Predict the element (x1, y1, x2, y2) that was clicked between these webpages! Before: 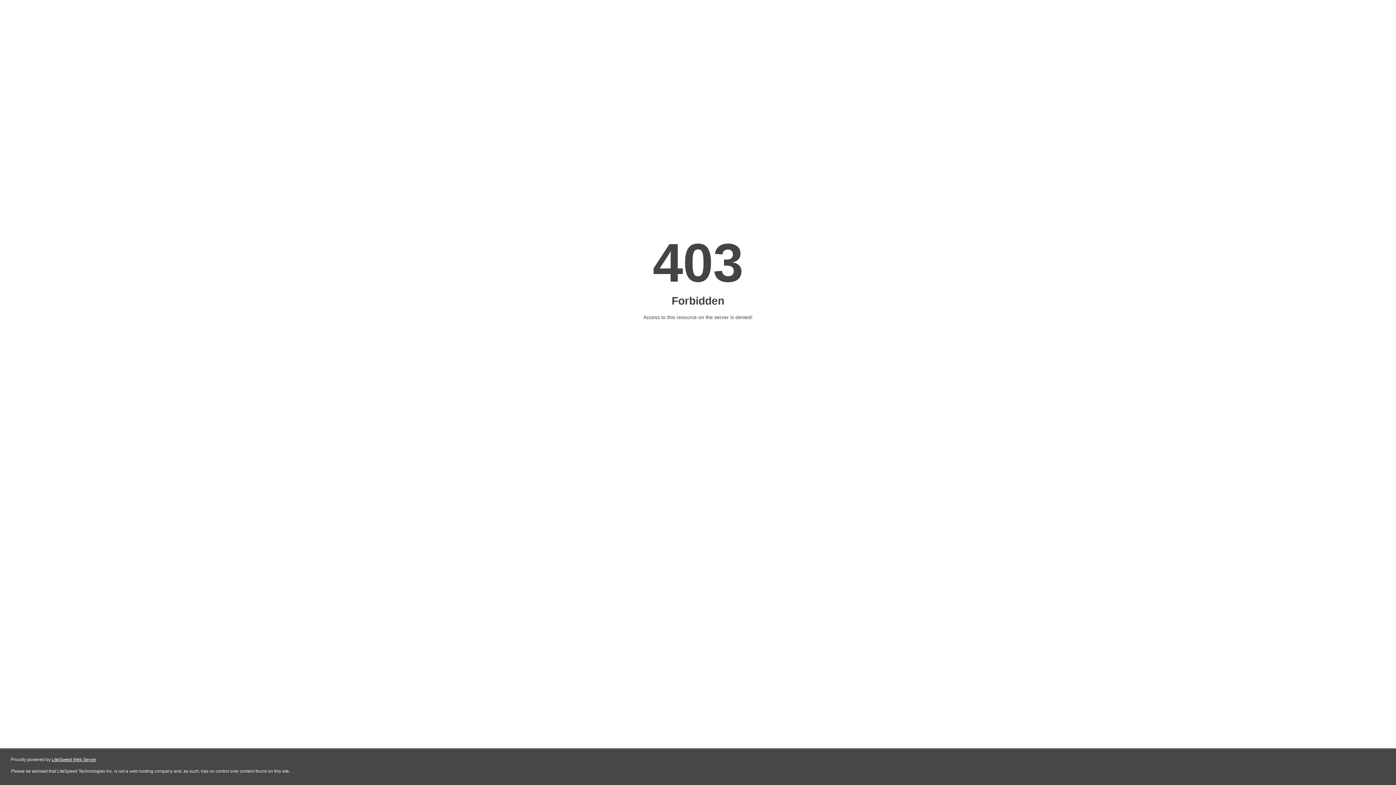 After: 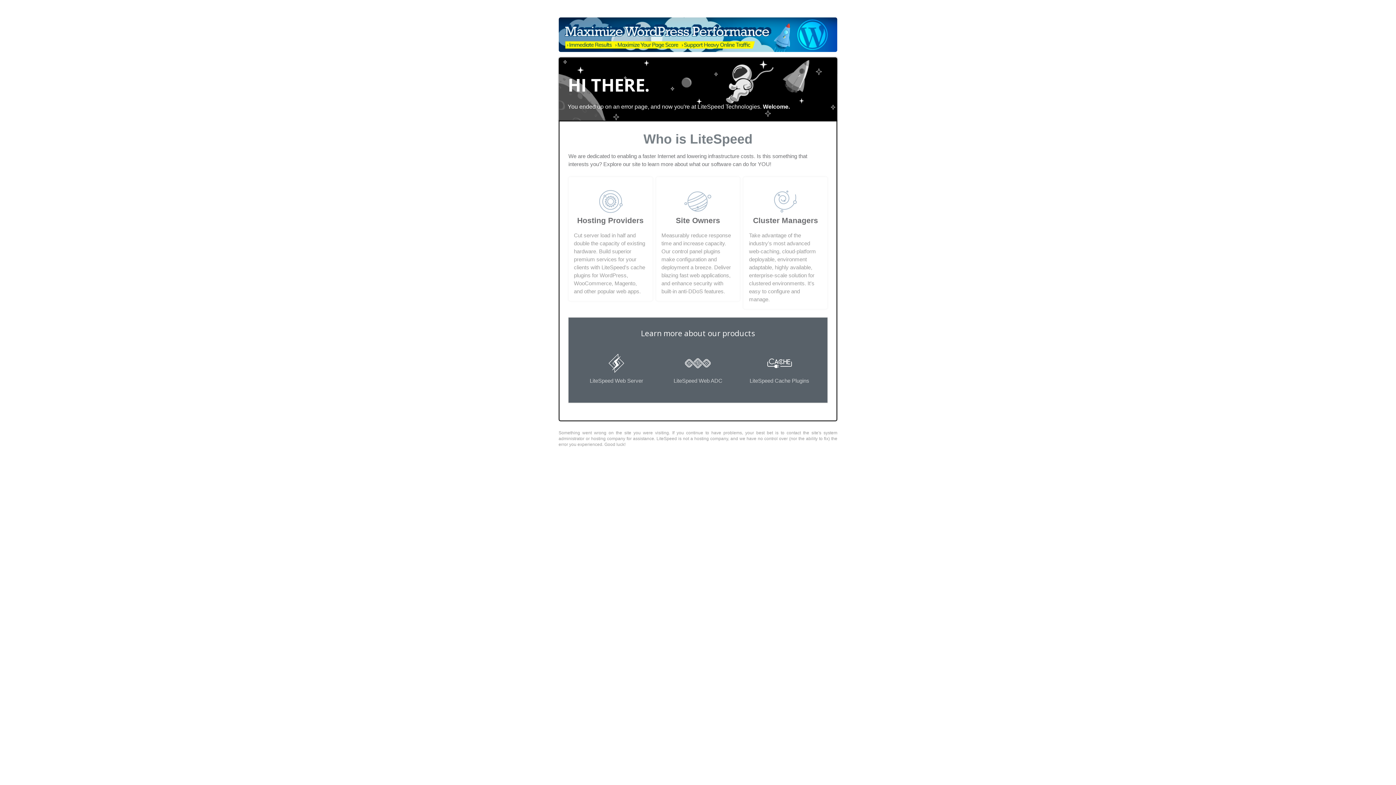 Action: label: LiteSpeed Web Server bbox: (51, 757, 96, 762)